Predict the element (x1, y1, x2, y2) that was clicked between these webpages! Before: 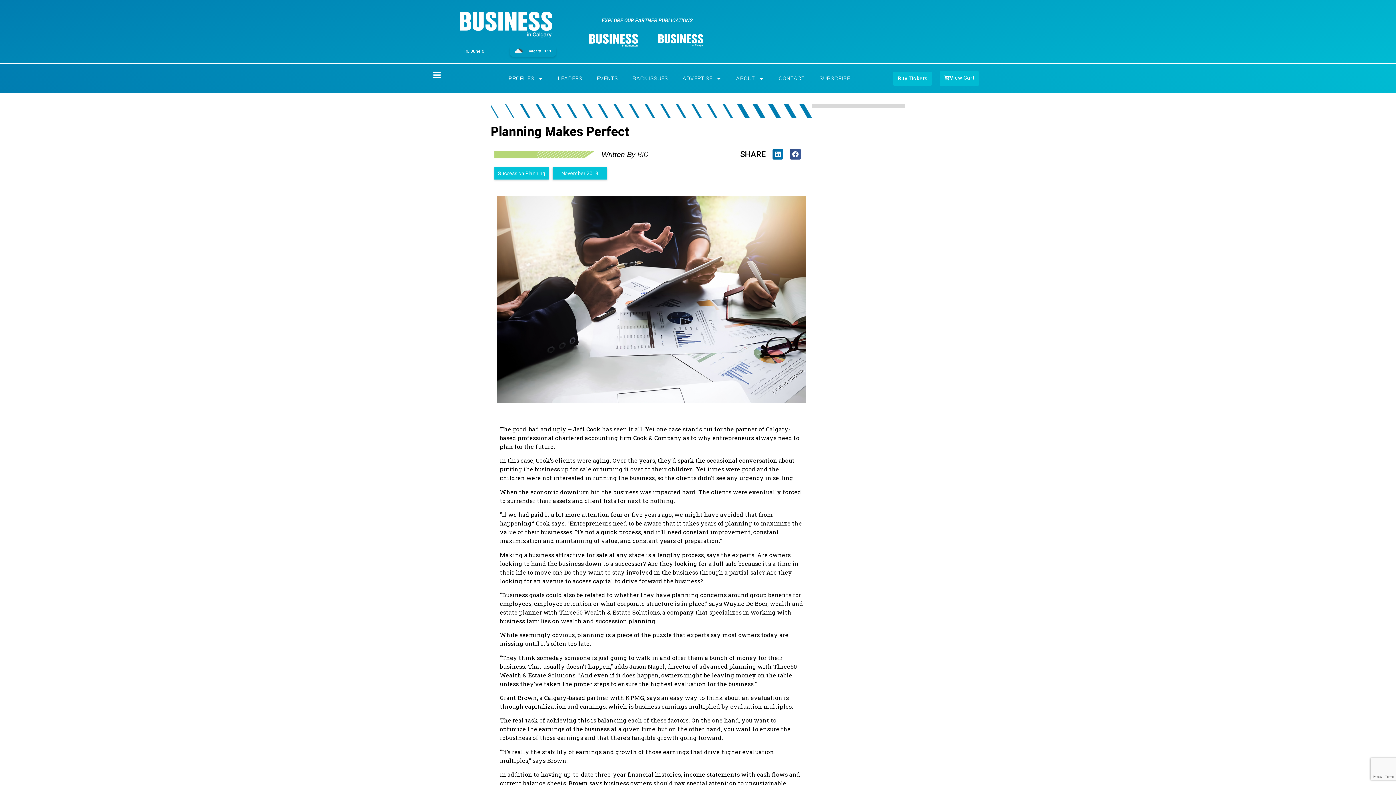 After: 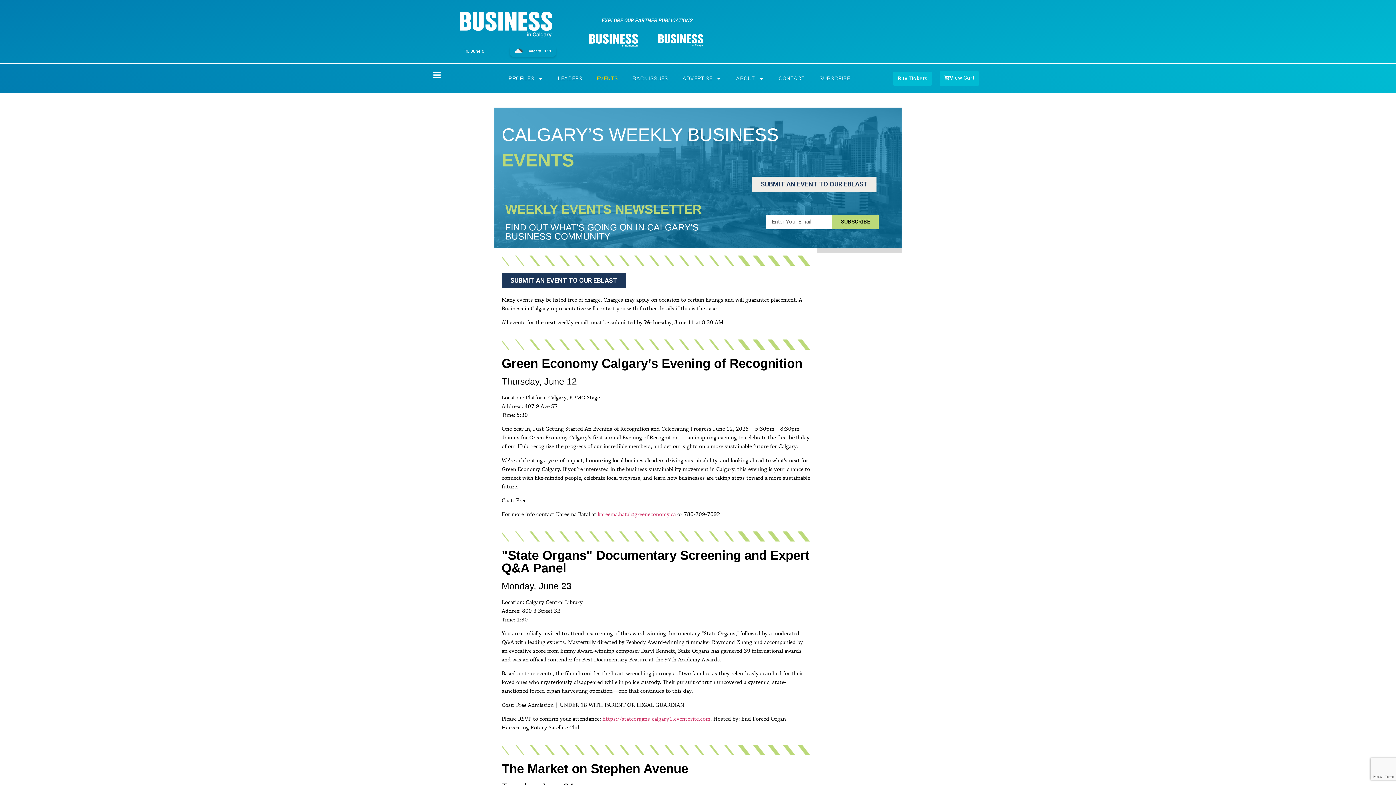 Action: bbox: (591, 70, 623, 86) label: EVENTS